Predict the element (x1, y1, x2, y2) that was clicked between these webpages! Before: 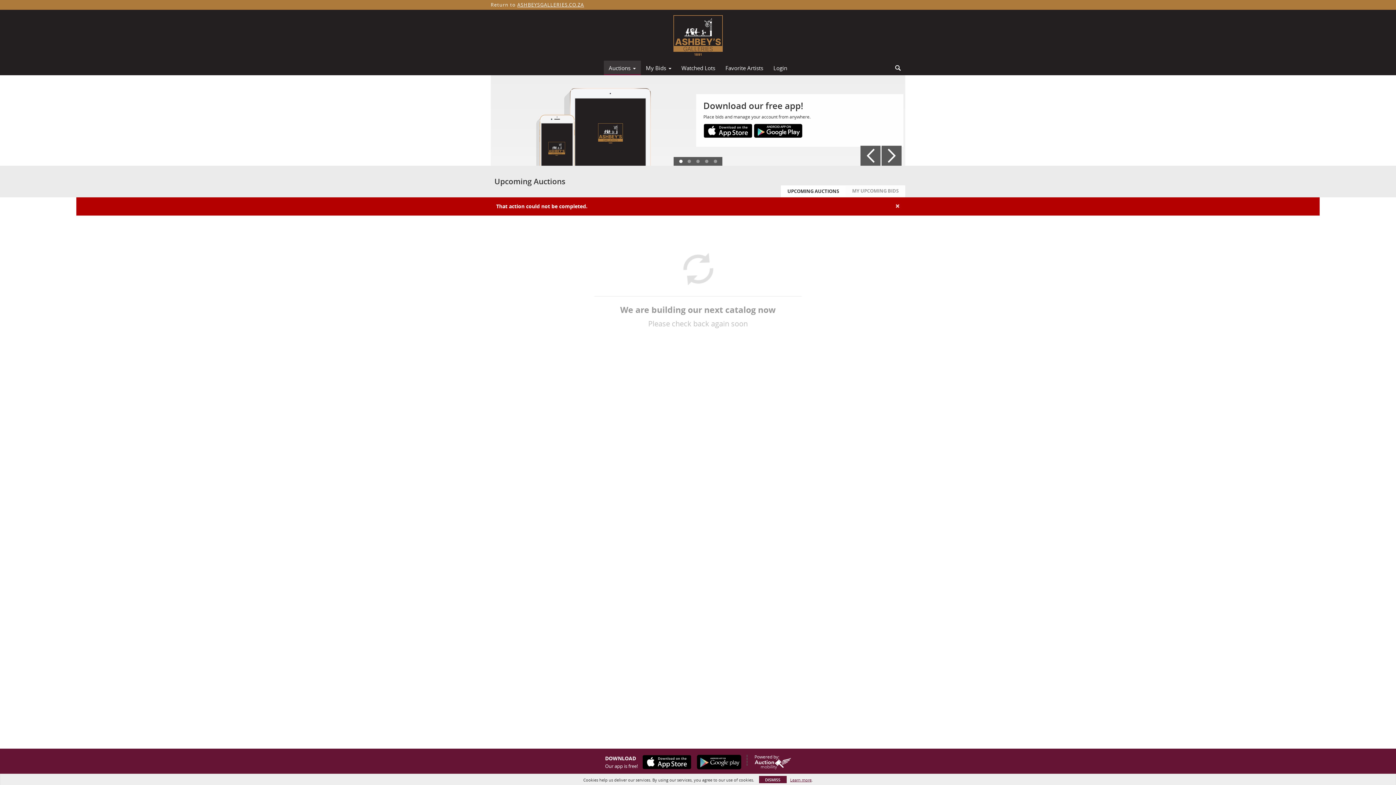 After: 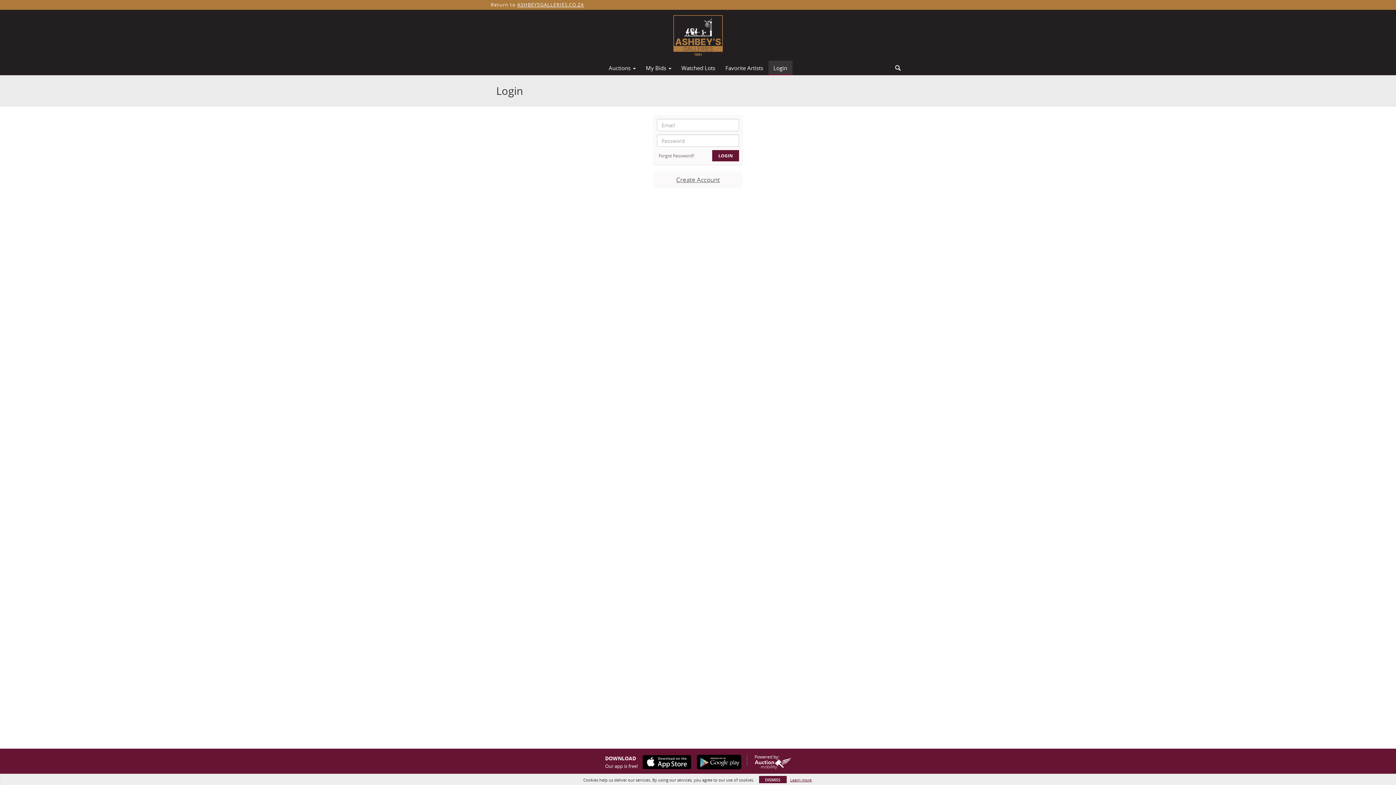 Action: label: Login bbox: (768, 62, 792, 73)